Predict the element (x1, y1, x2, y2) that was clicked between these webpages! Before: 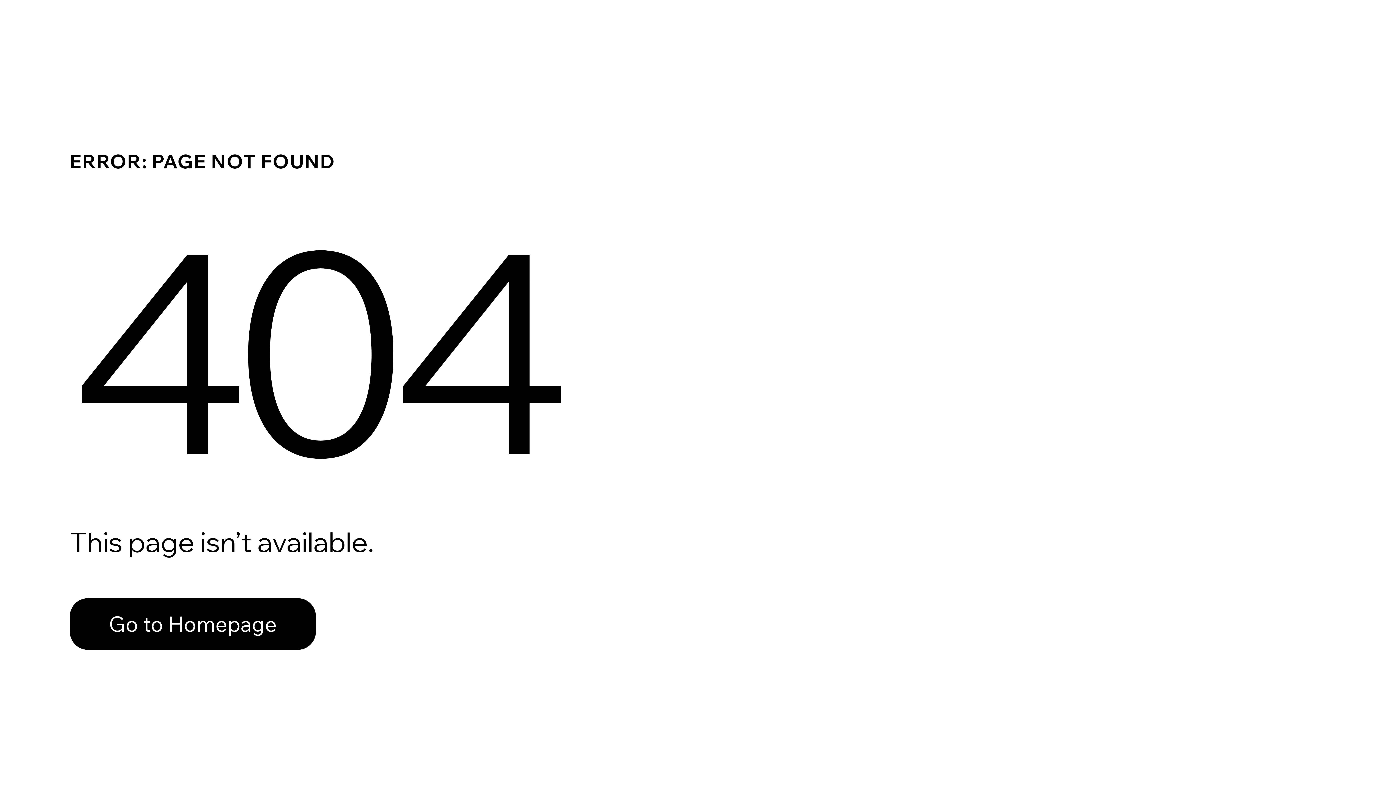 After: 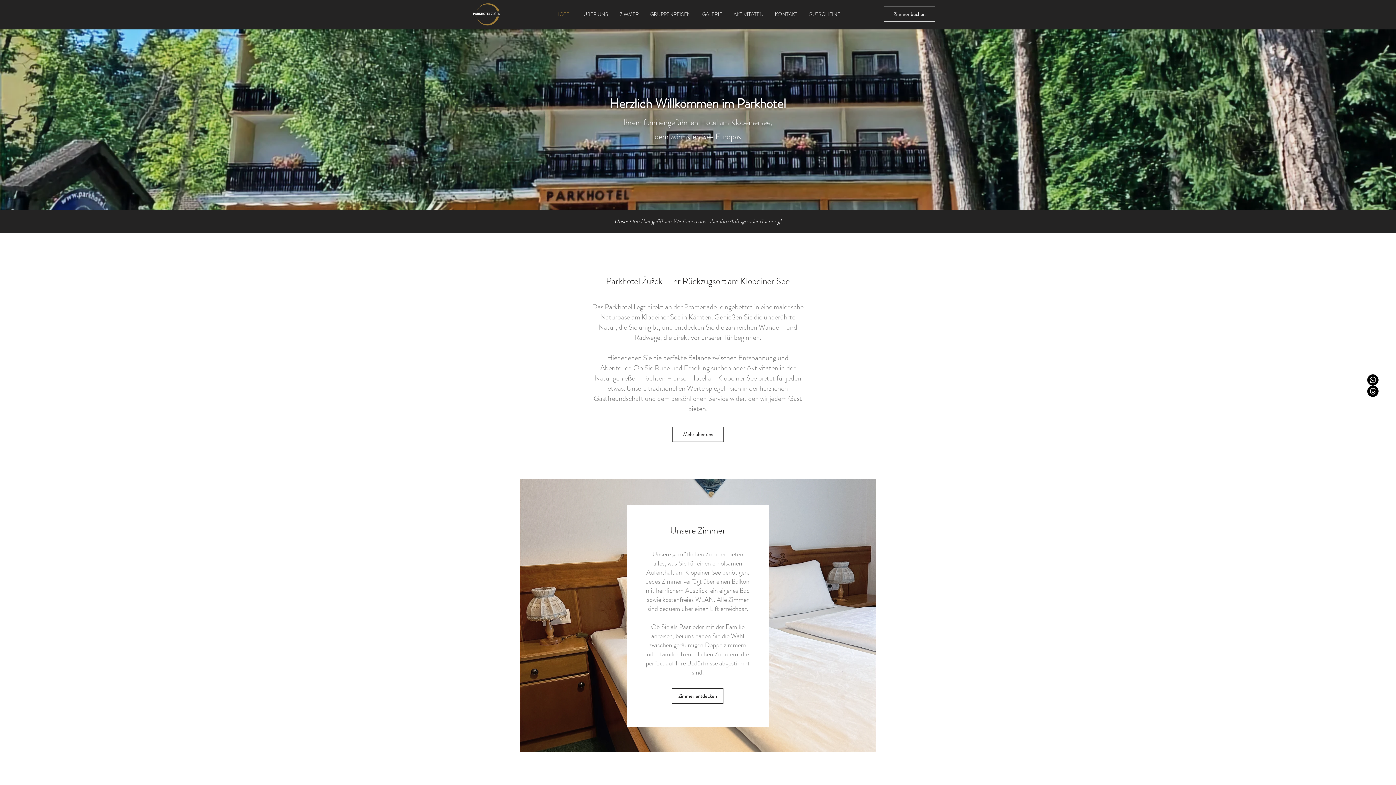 Action: bbox: (69, 582, 768, 659) label: Go to Homepage